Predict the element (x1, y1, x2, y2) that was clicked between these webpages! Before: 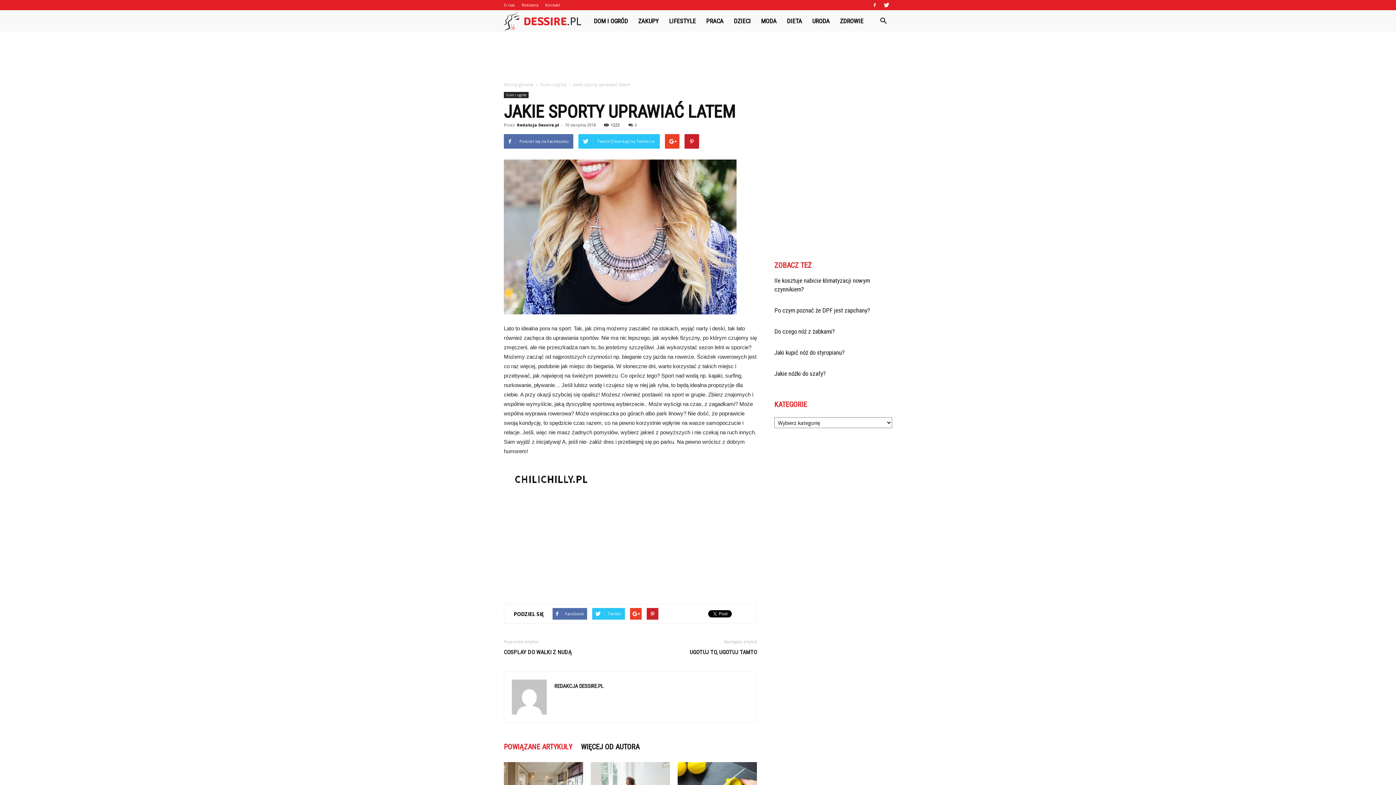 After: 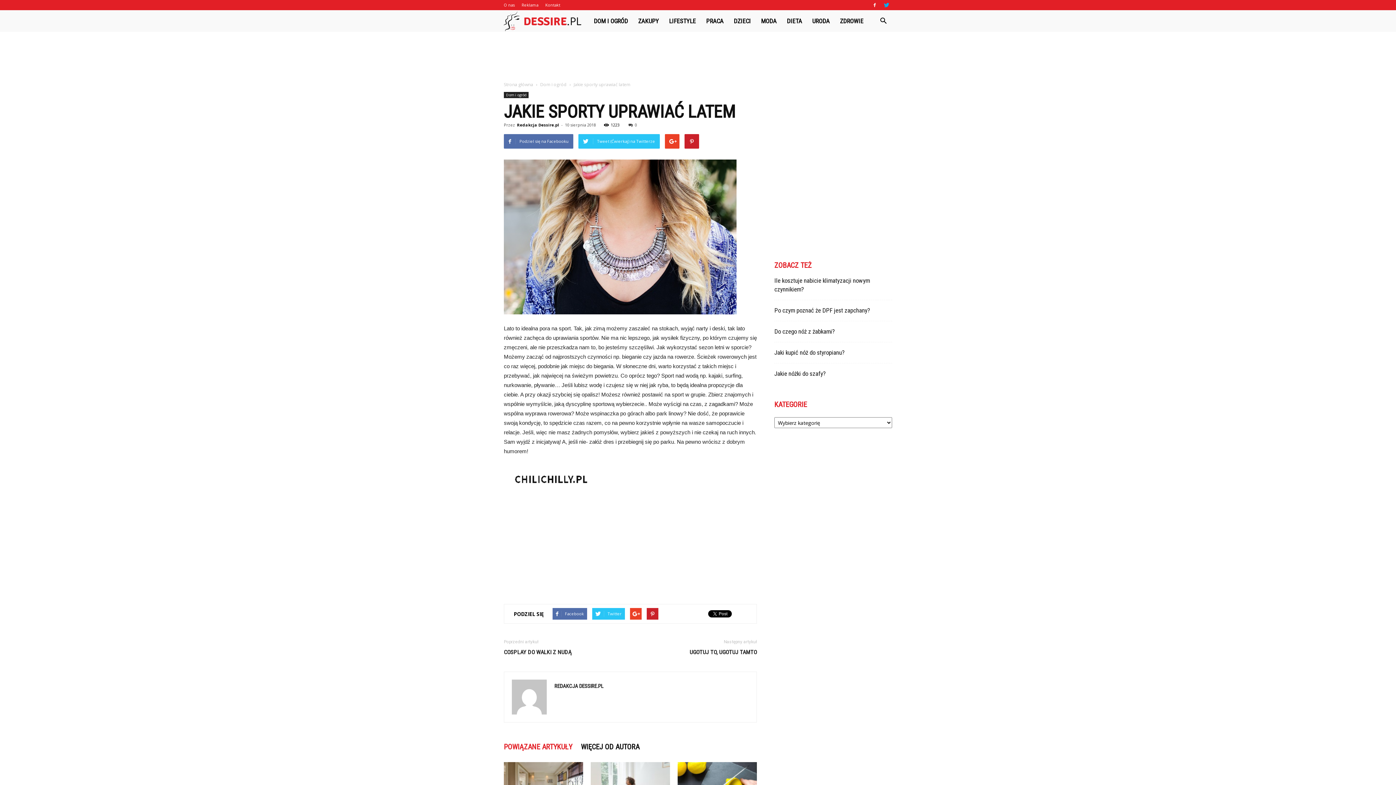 Action: bbox: (881, 0, 892, 10)